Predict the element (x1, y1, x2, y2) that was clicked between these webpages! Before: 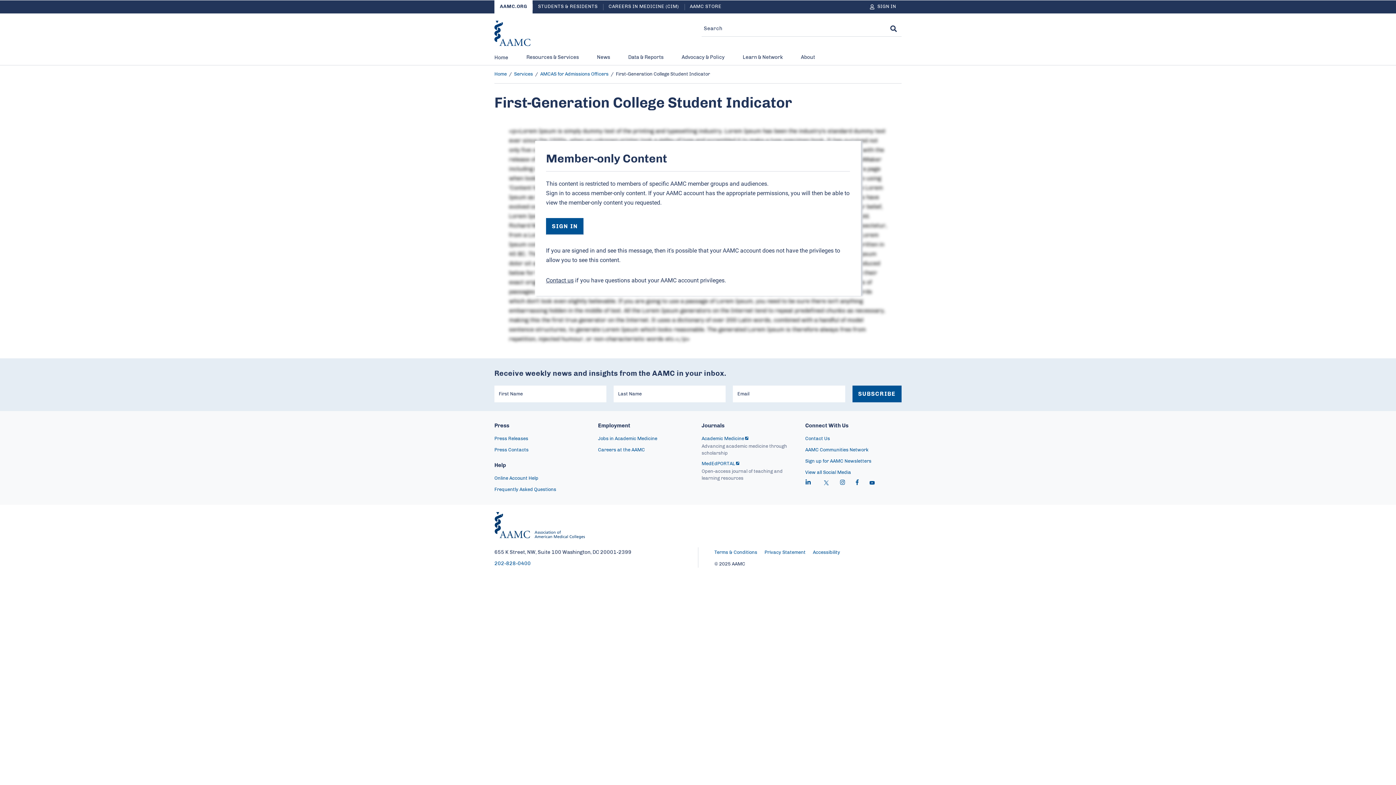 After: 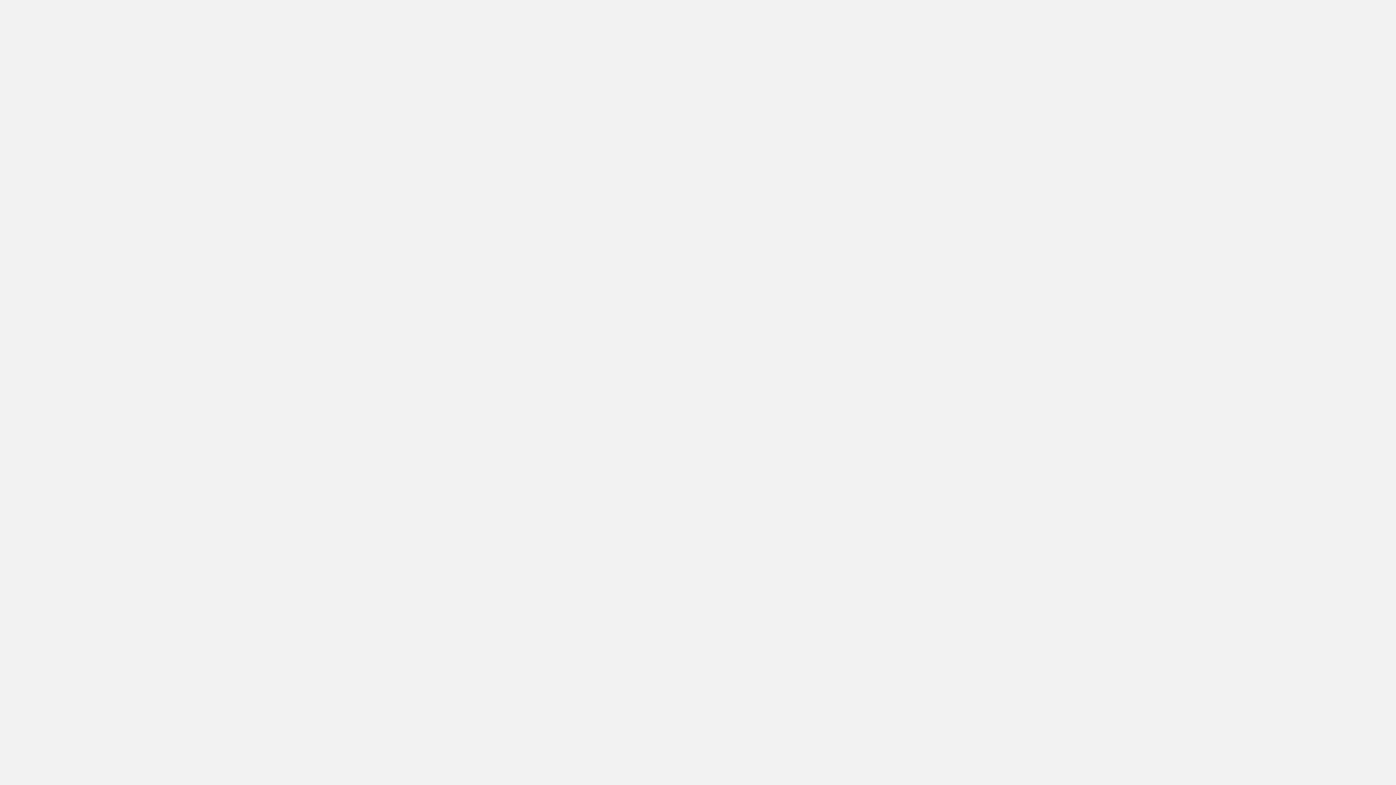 Action: label: Contact us bbox: (546, 276, 573, 284)